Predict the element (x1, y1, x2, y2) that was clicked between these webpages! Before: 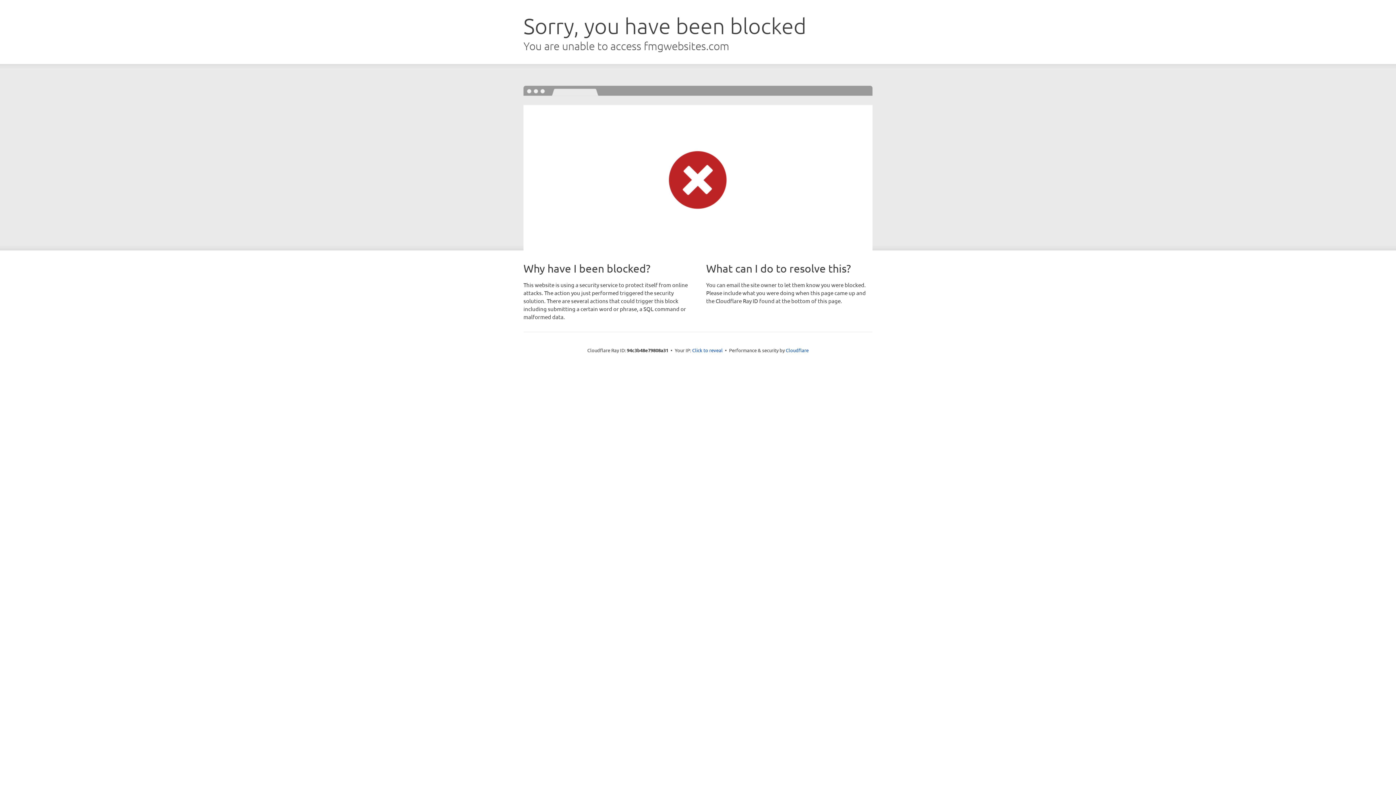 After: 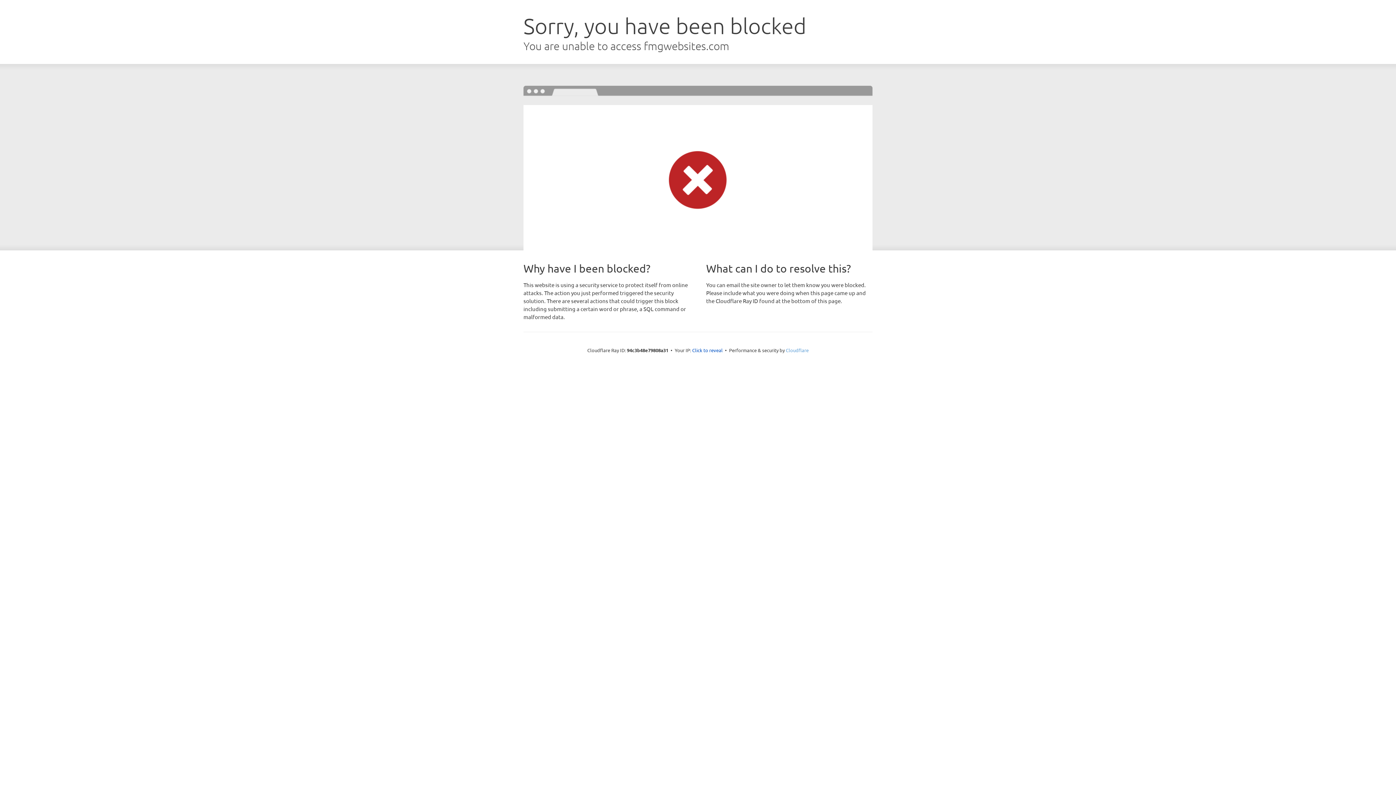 Action: label: Cloudflare bbox: (786, 347, 808, 353)